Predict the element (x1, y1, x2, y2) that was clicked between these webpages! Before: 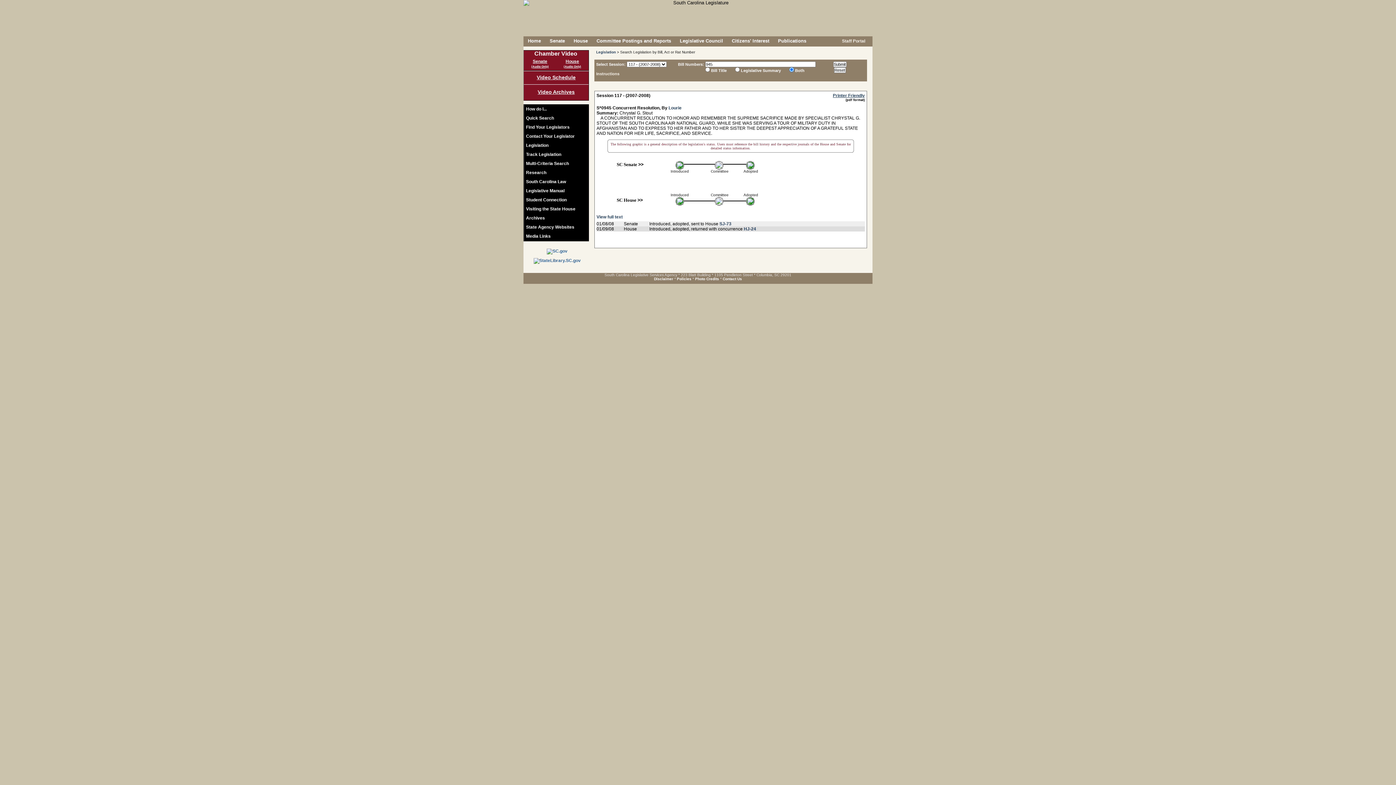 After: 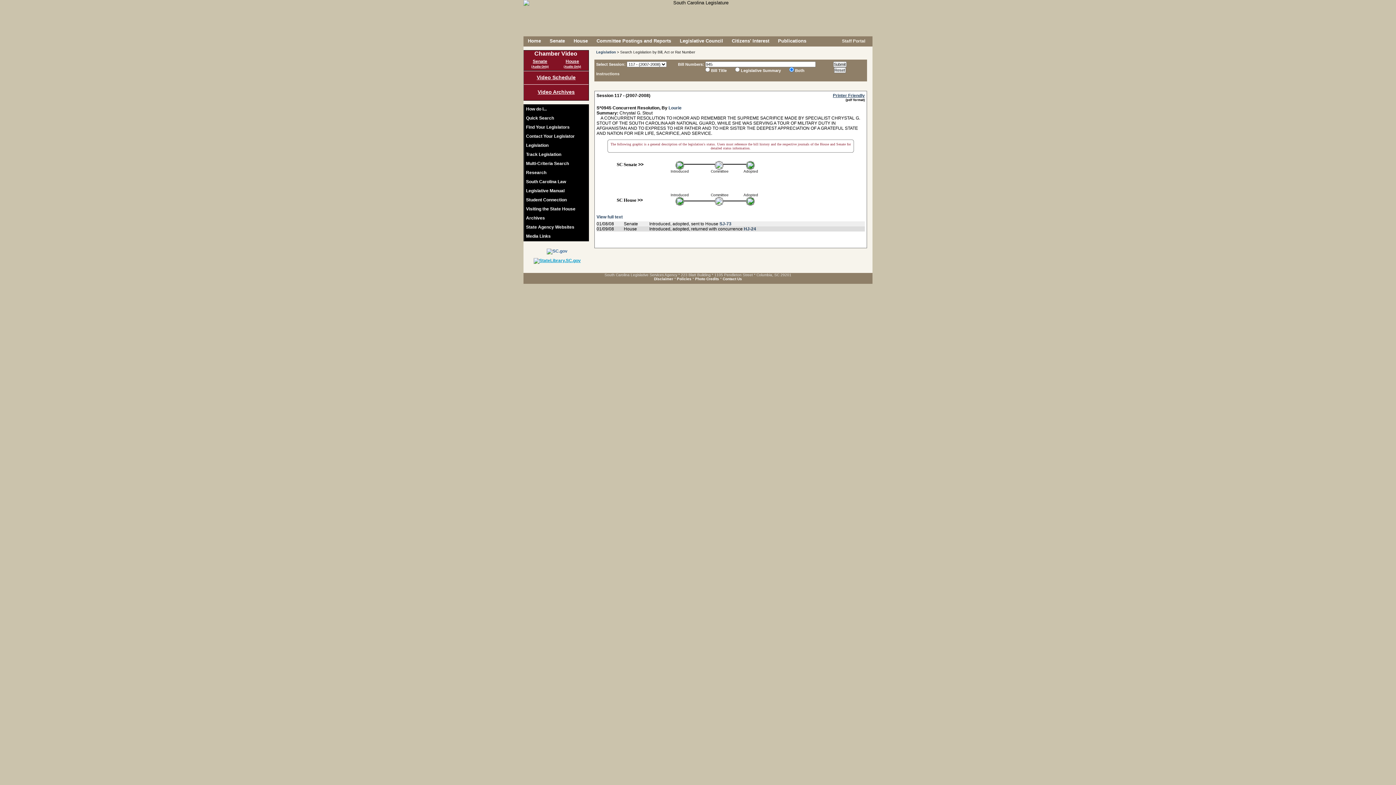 Action: bbox: (533, 258, 580, 264)